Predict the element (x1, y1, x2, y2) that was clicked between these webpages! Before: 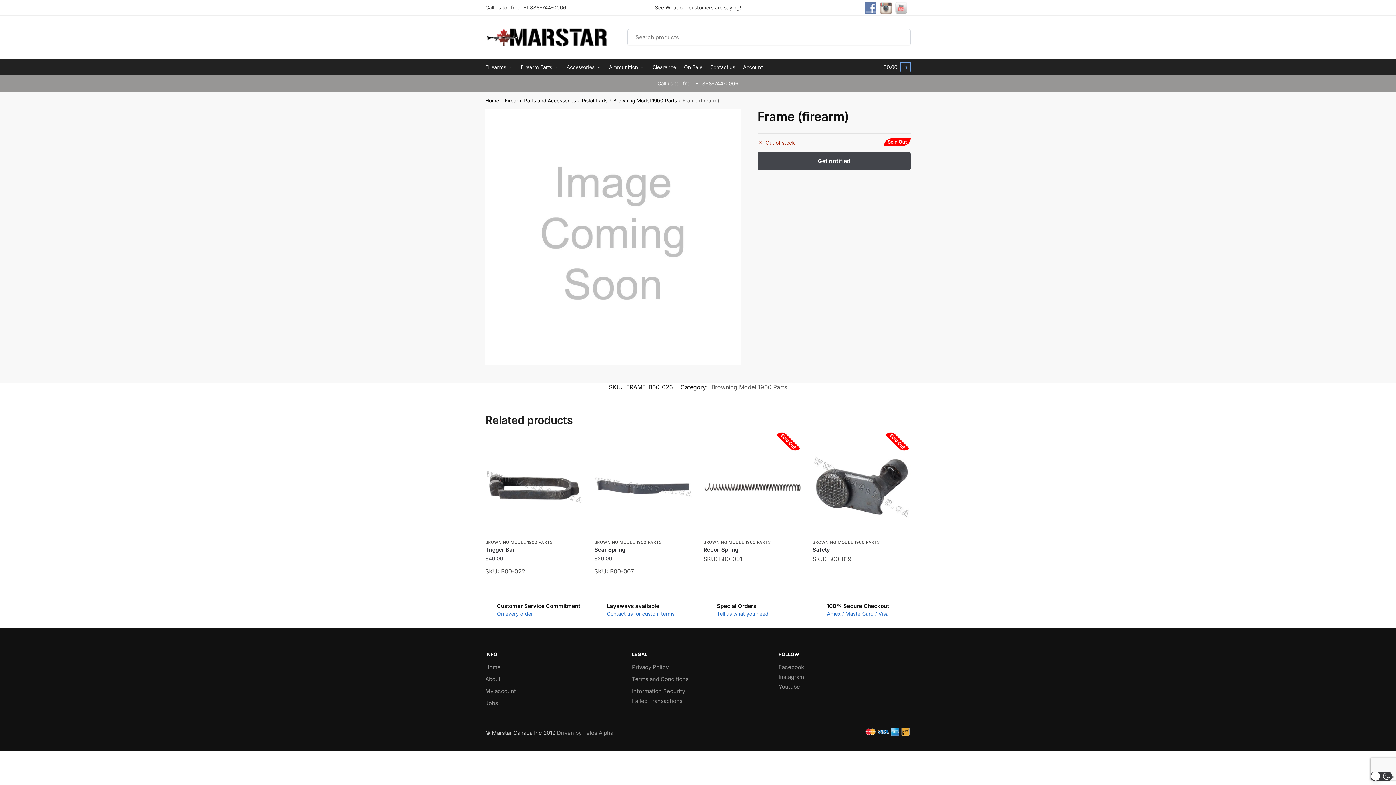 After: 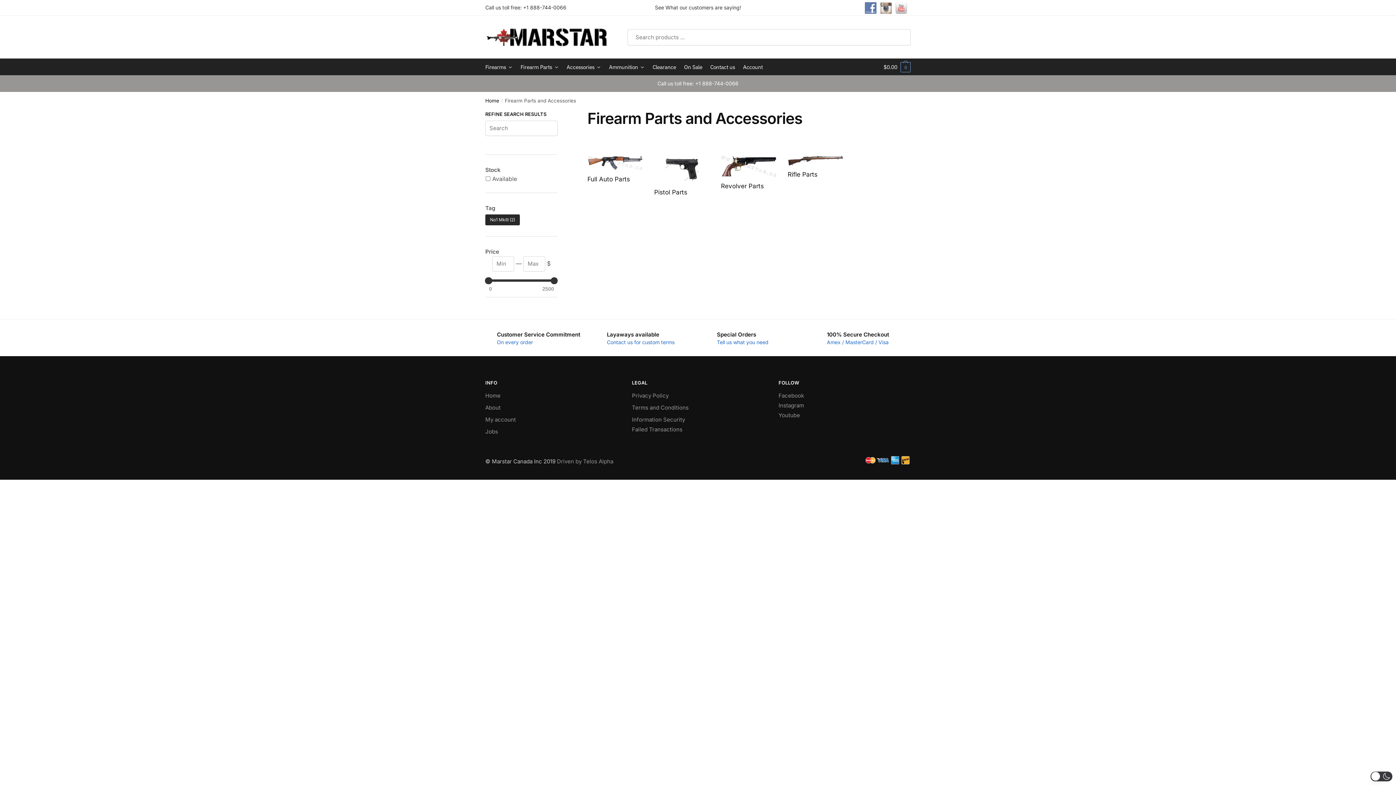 Action: bbox: (504, 97, 576, 103) label: Firearm Parts and Accessories